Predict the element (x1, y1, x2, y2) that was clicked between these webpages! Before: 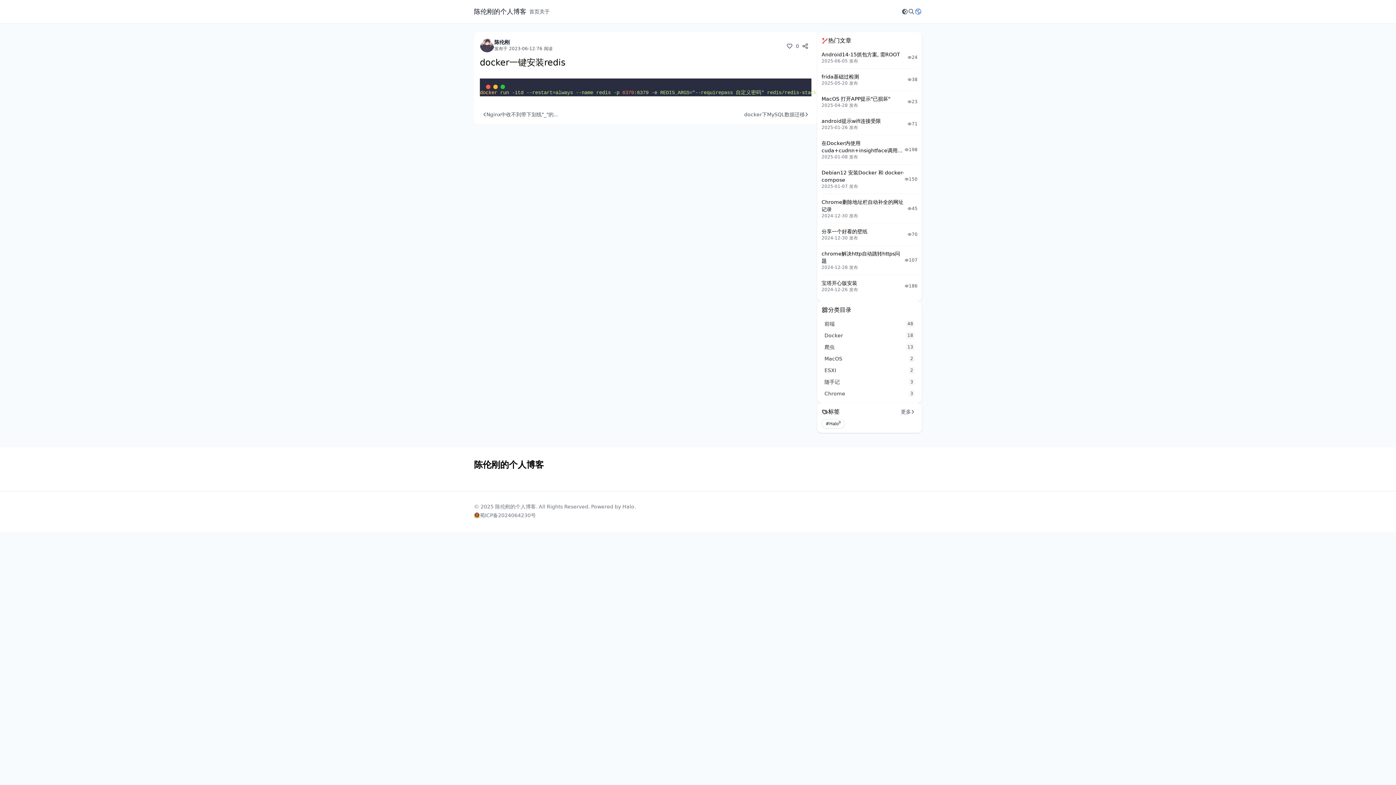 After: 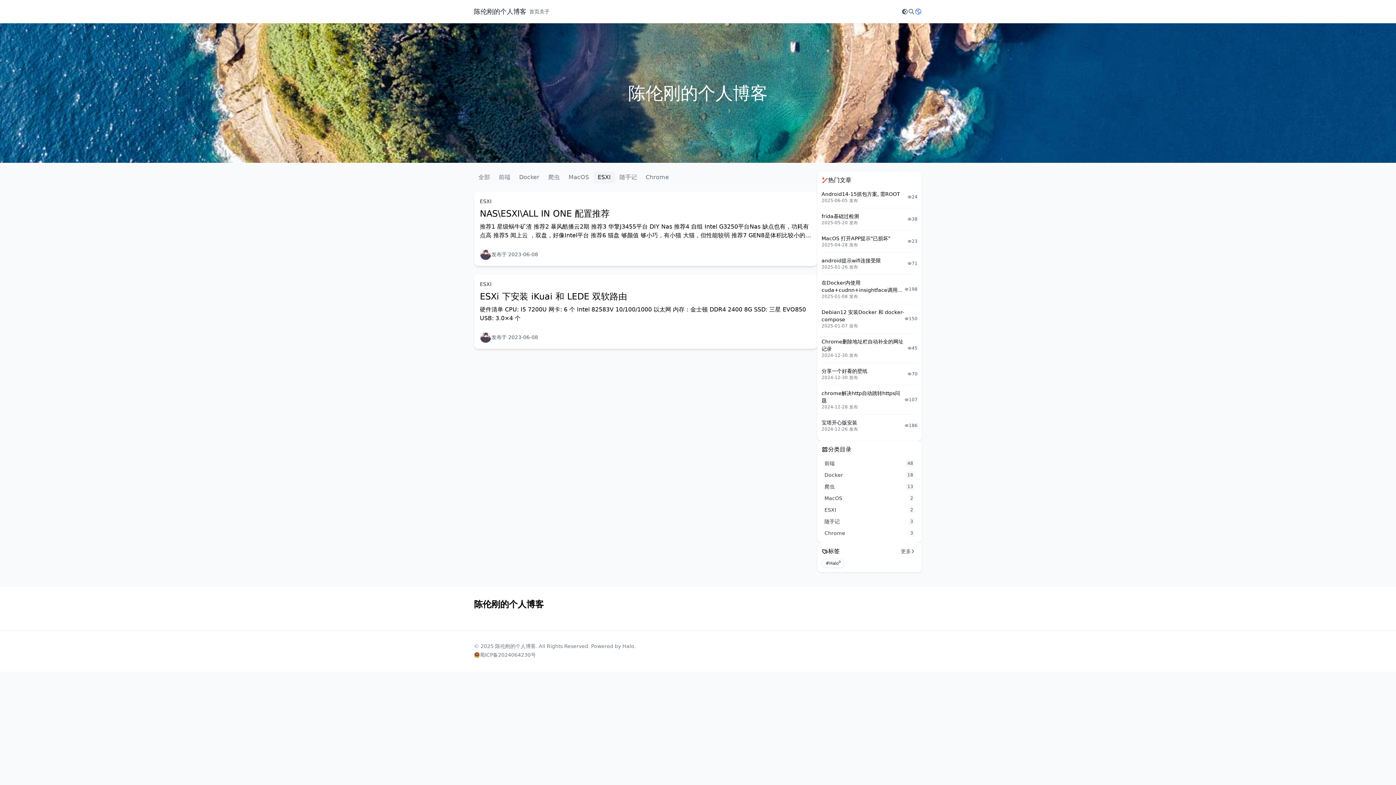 Action: bbox: (821, 365, 917, 375) label: ESXI
2